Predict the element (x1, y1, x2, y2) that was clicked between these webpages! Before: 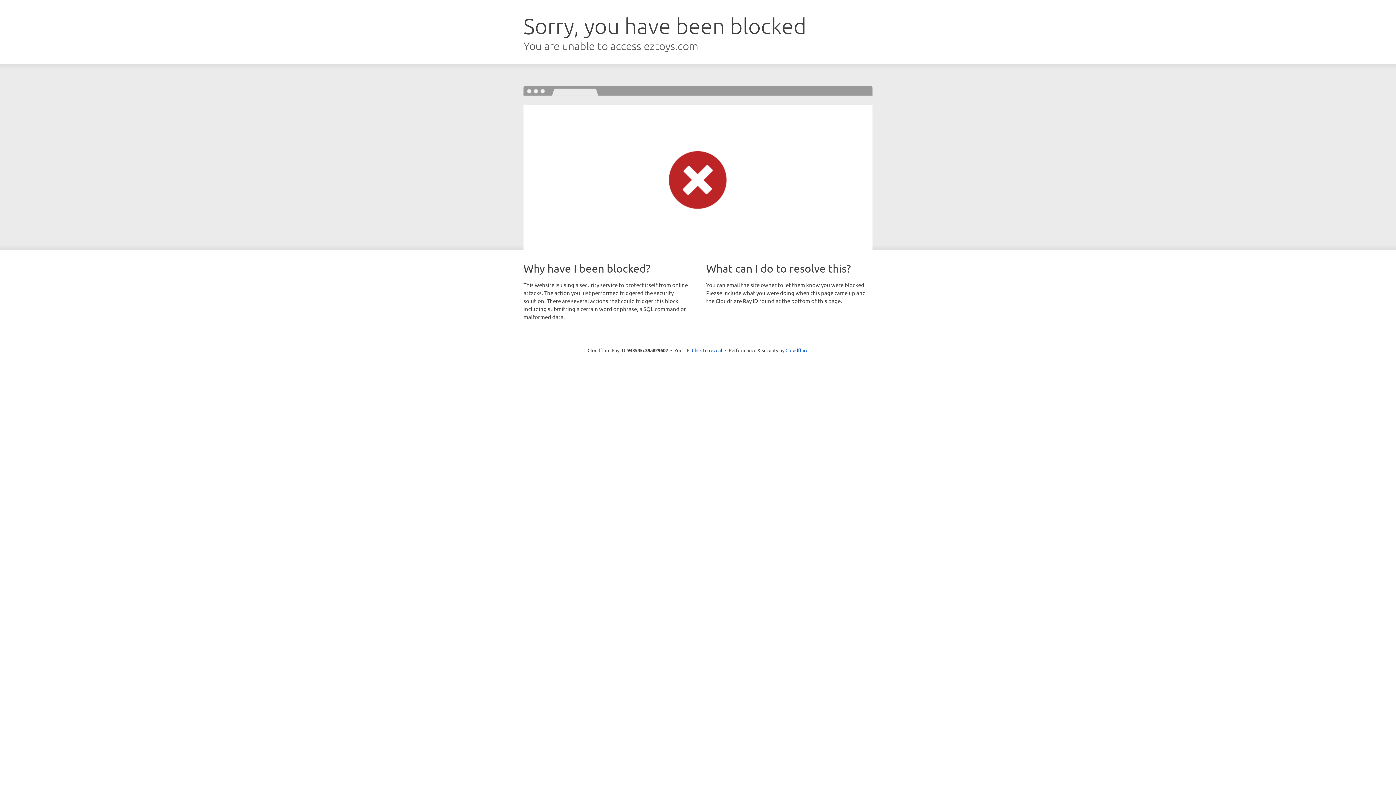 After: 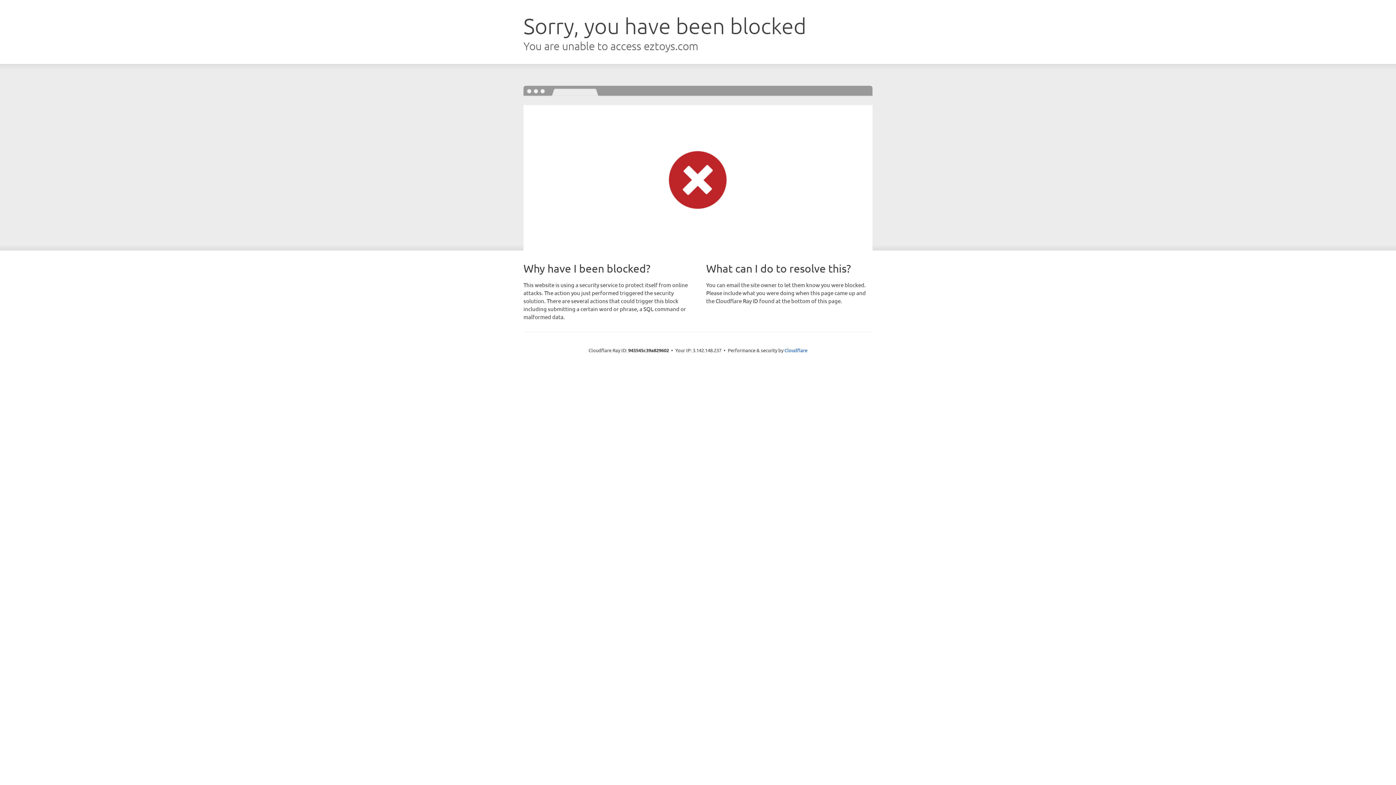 Action: label: Click to reveal bbox: (692, 346, 722, 353)